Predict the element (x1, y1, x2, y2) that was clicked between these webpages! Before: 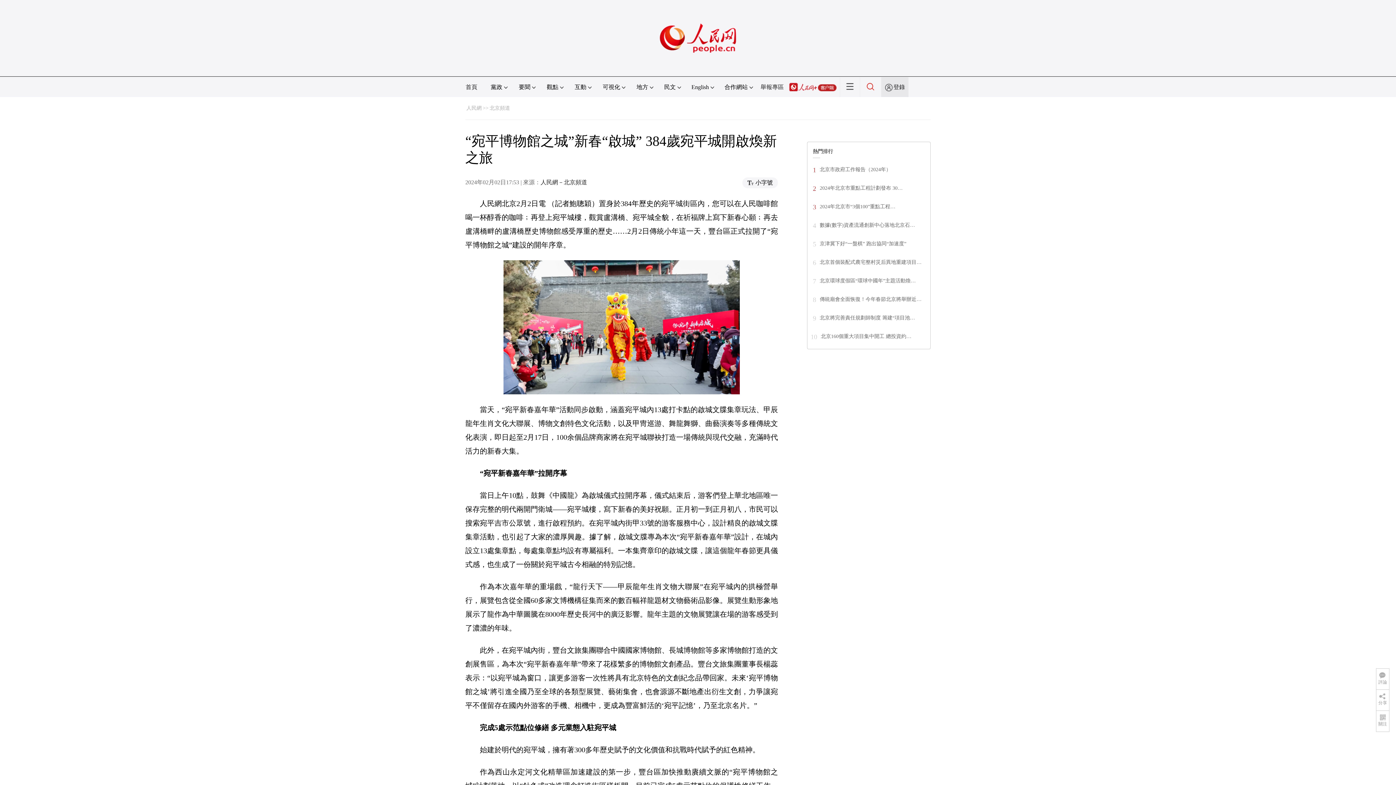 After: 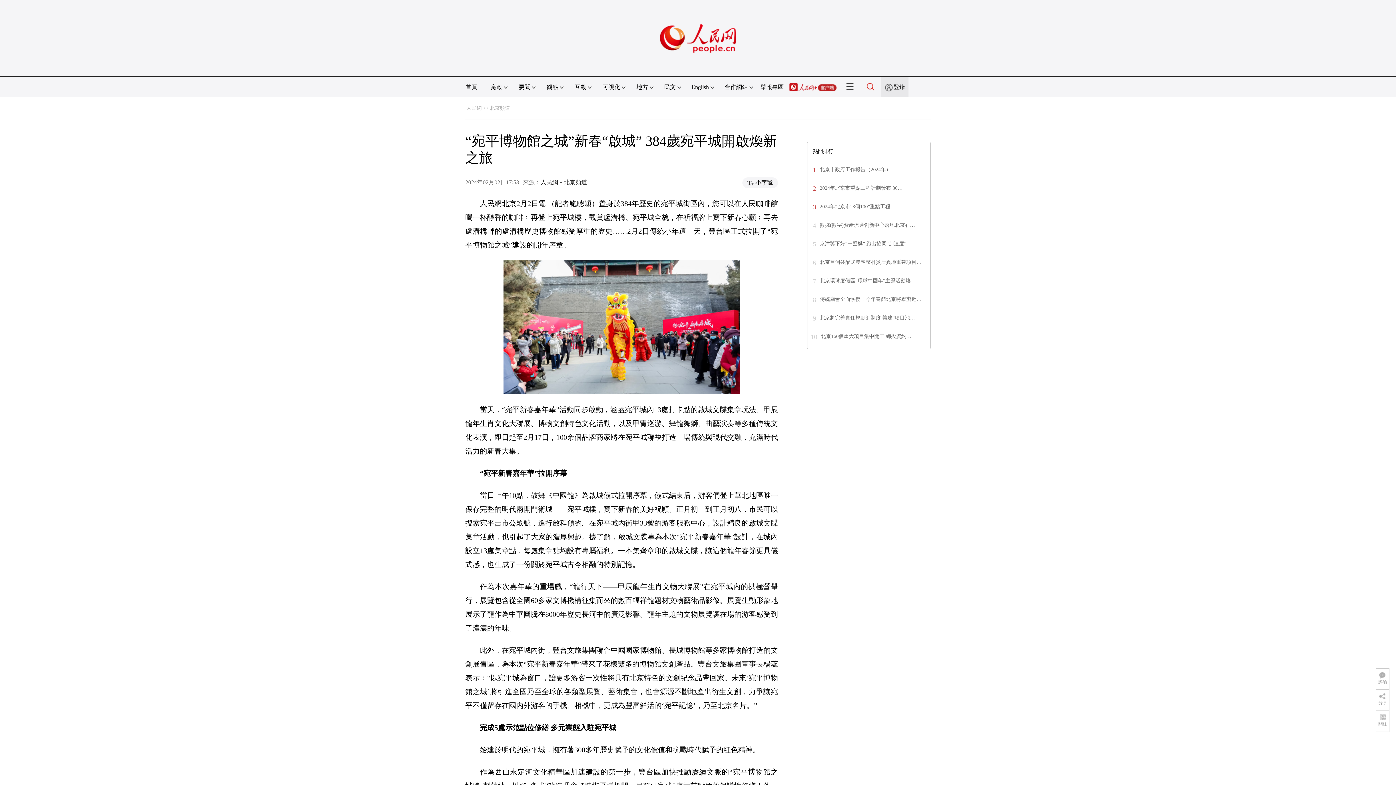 Action: bbox: (820, 296, 921, 302) label: 傳統廟會全面恢復！今年春節北京將舉辦近…